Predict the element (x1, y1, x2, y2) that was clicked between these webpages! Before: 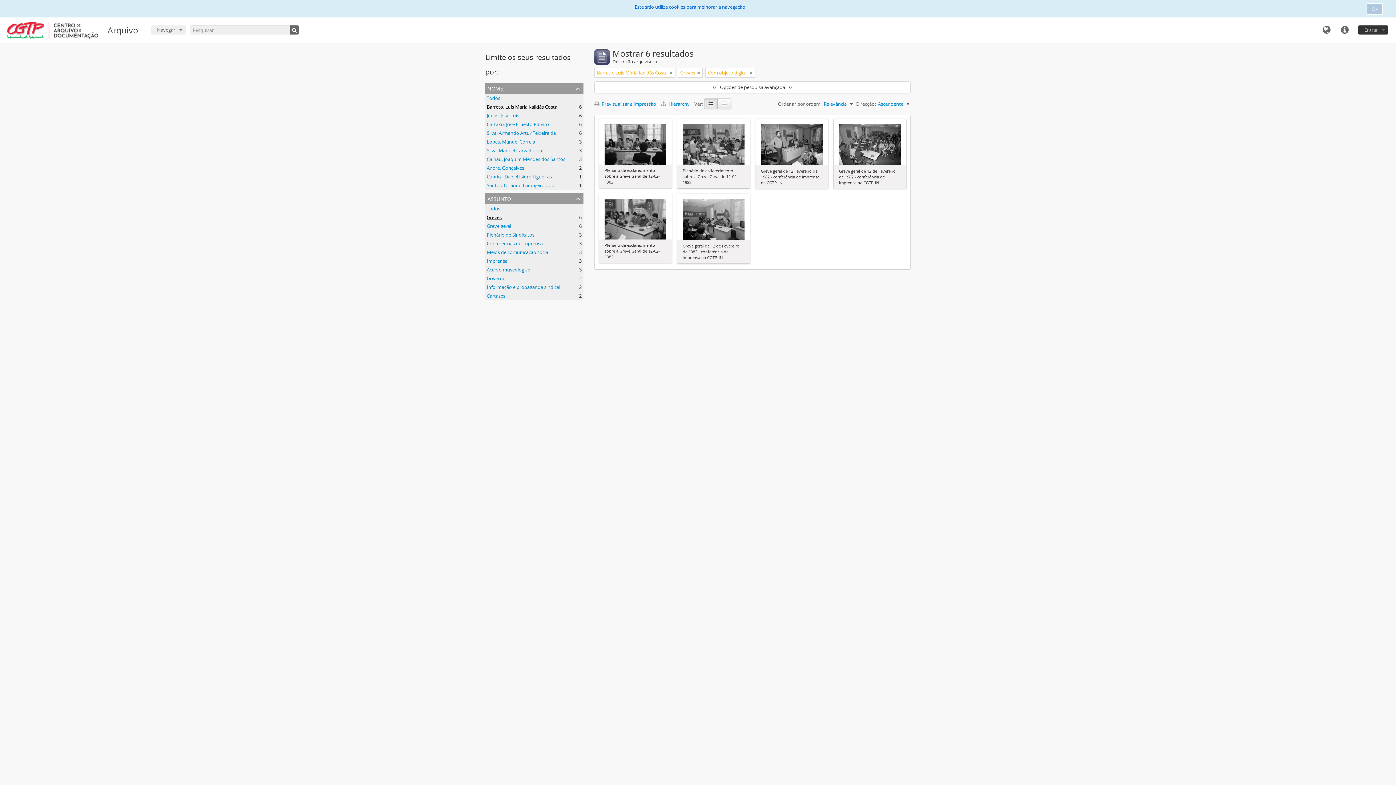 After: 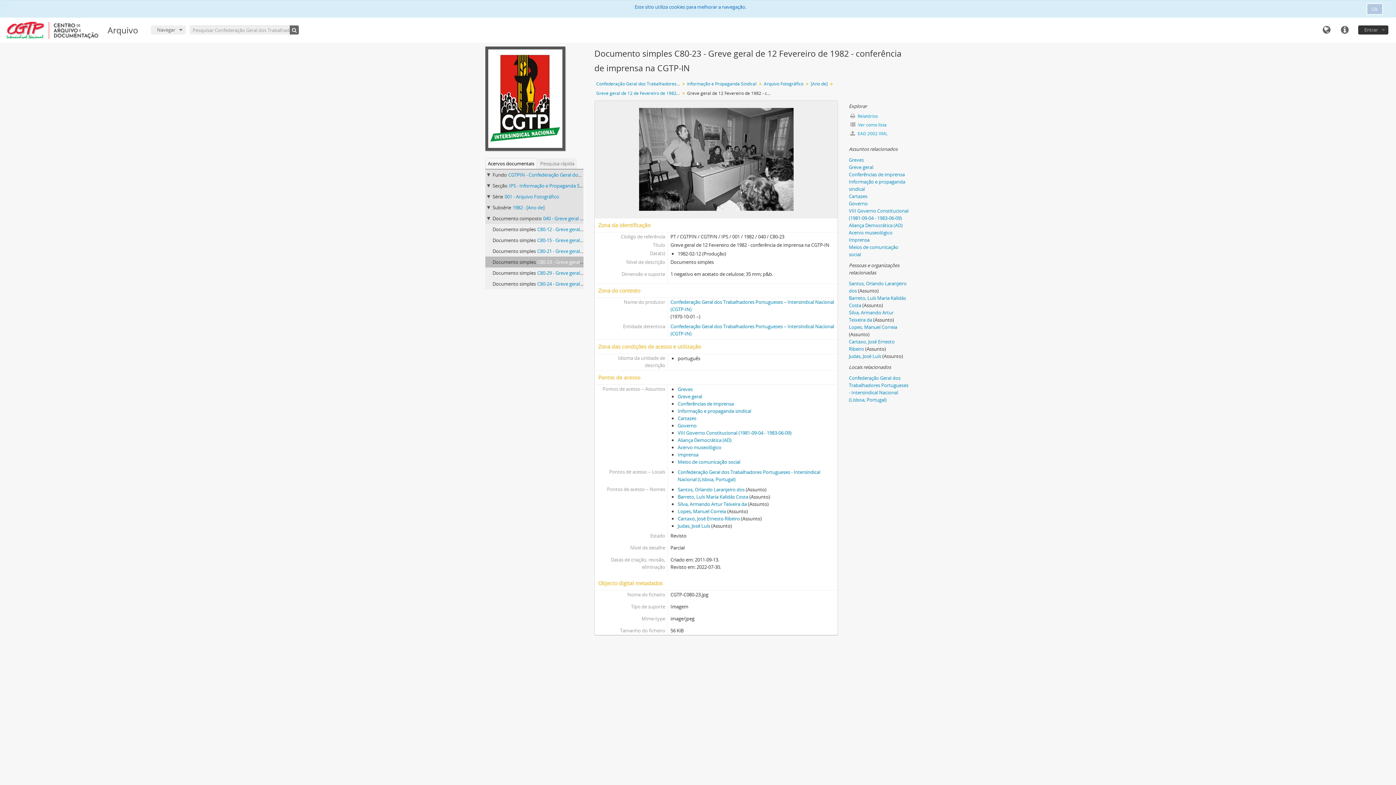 Action: bbox: (761, 141, 822, 147)